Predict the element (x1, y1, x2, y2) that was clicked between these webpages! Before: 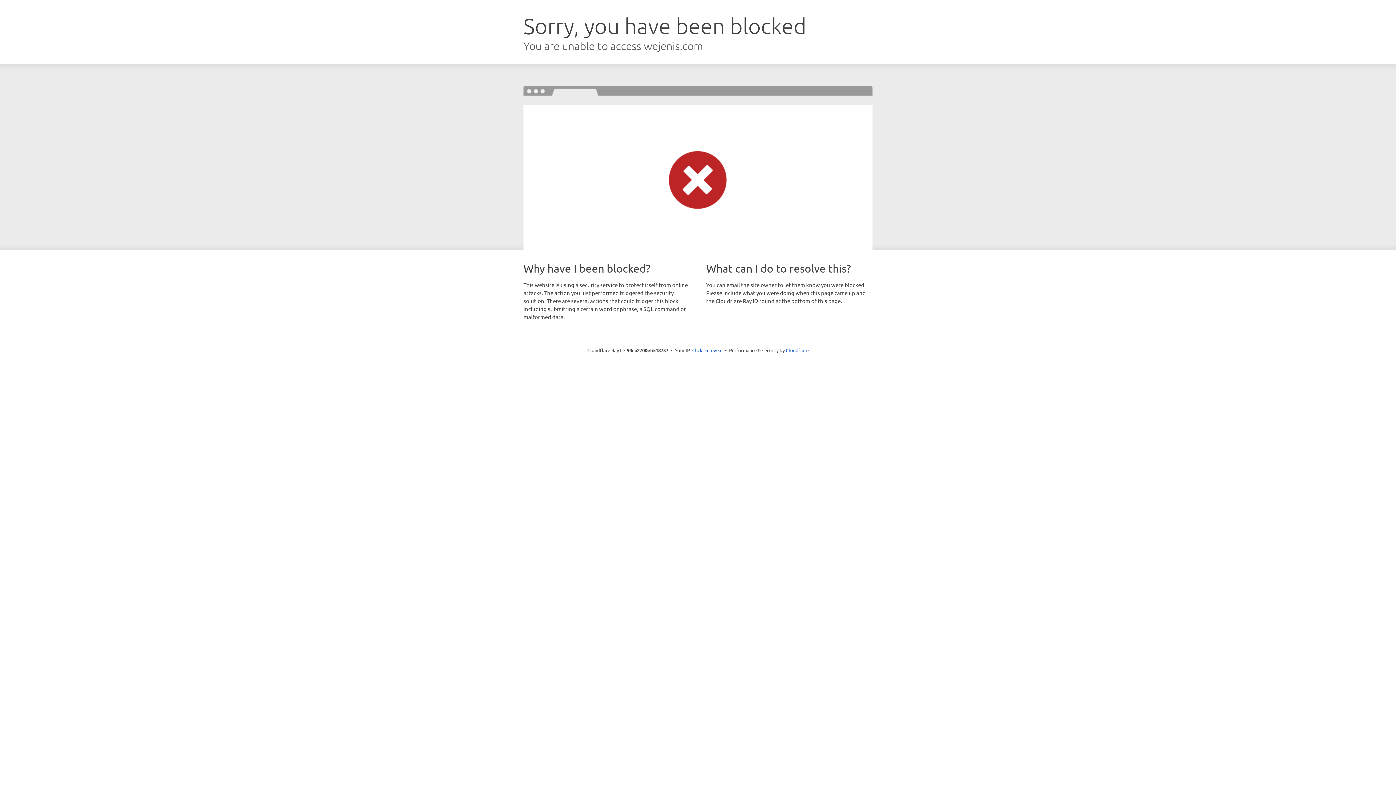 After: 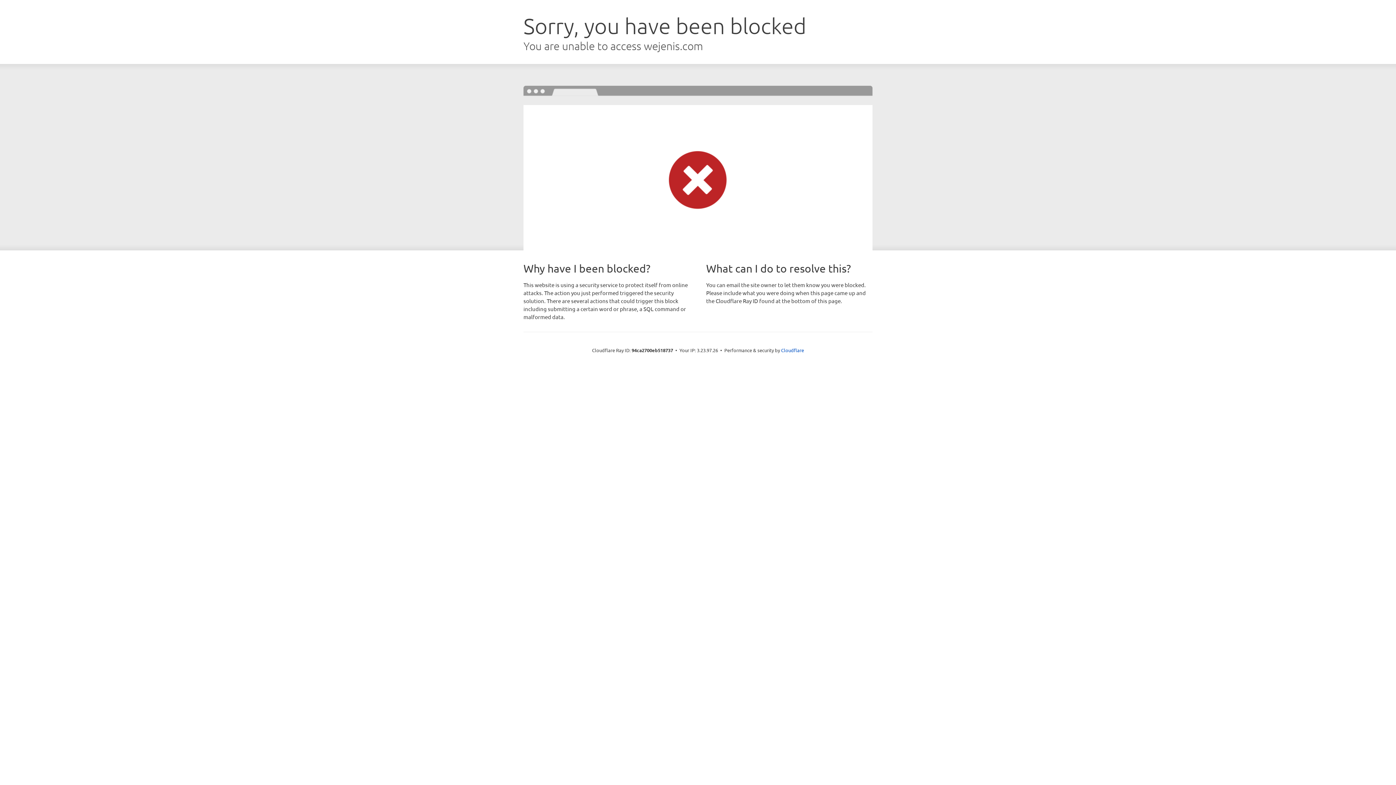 Action: bbox: (692, 346, 722, 353) label: Click to reveal